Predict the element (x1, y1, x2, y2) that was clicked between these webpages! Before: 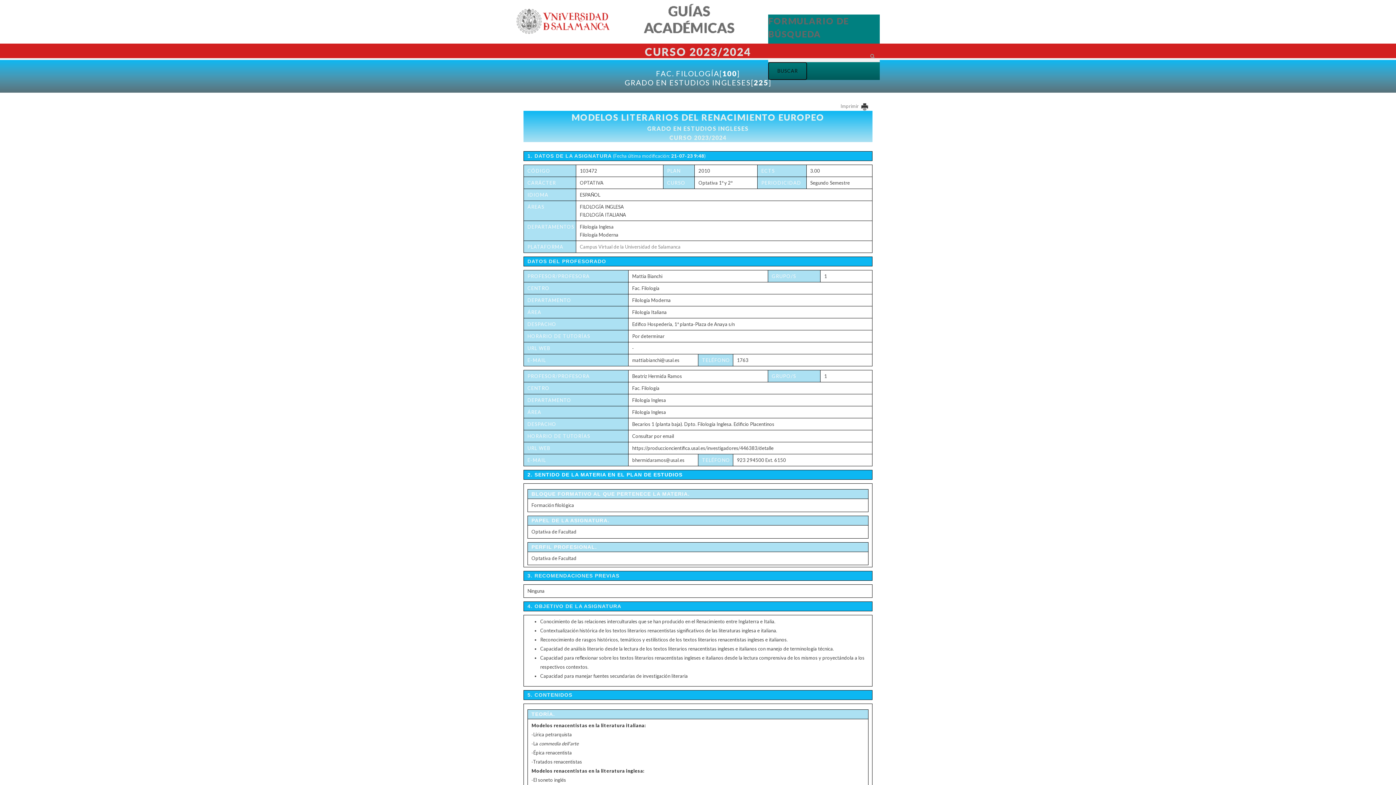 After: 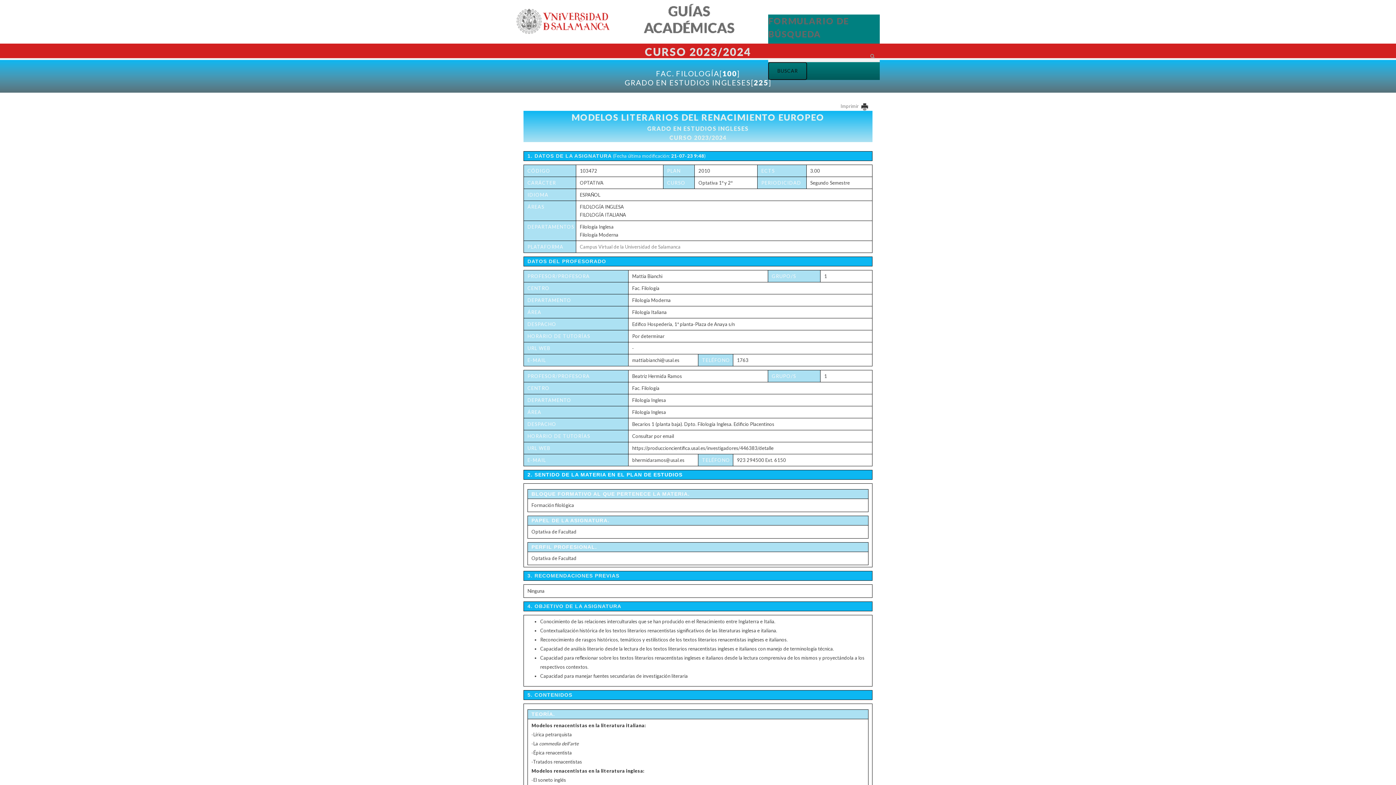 Action: bbox: (516, 18, 610, 24)